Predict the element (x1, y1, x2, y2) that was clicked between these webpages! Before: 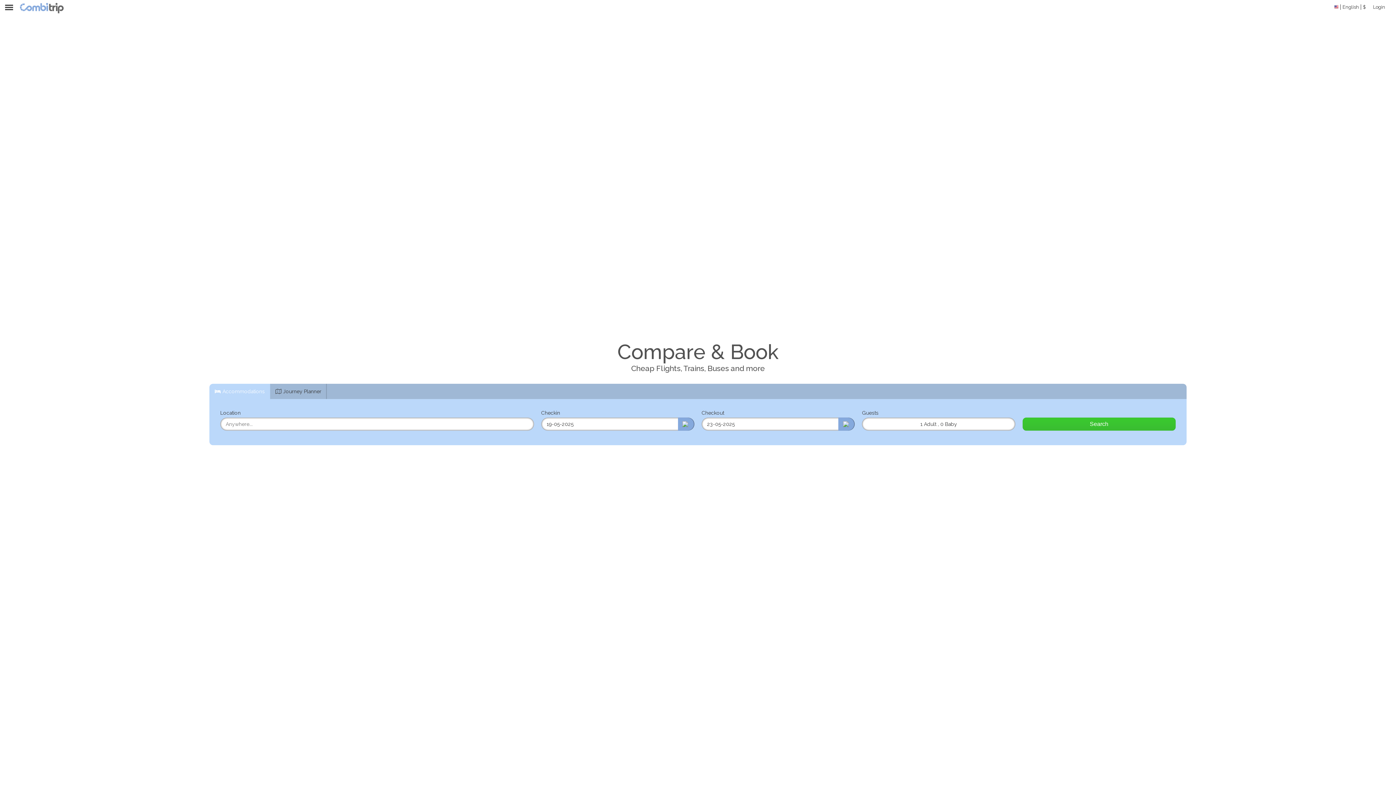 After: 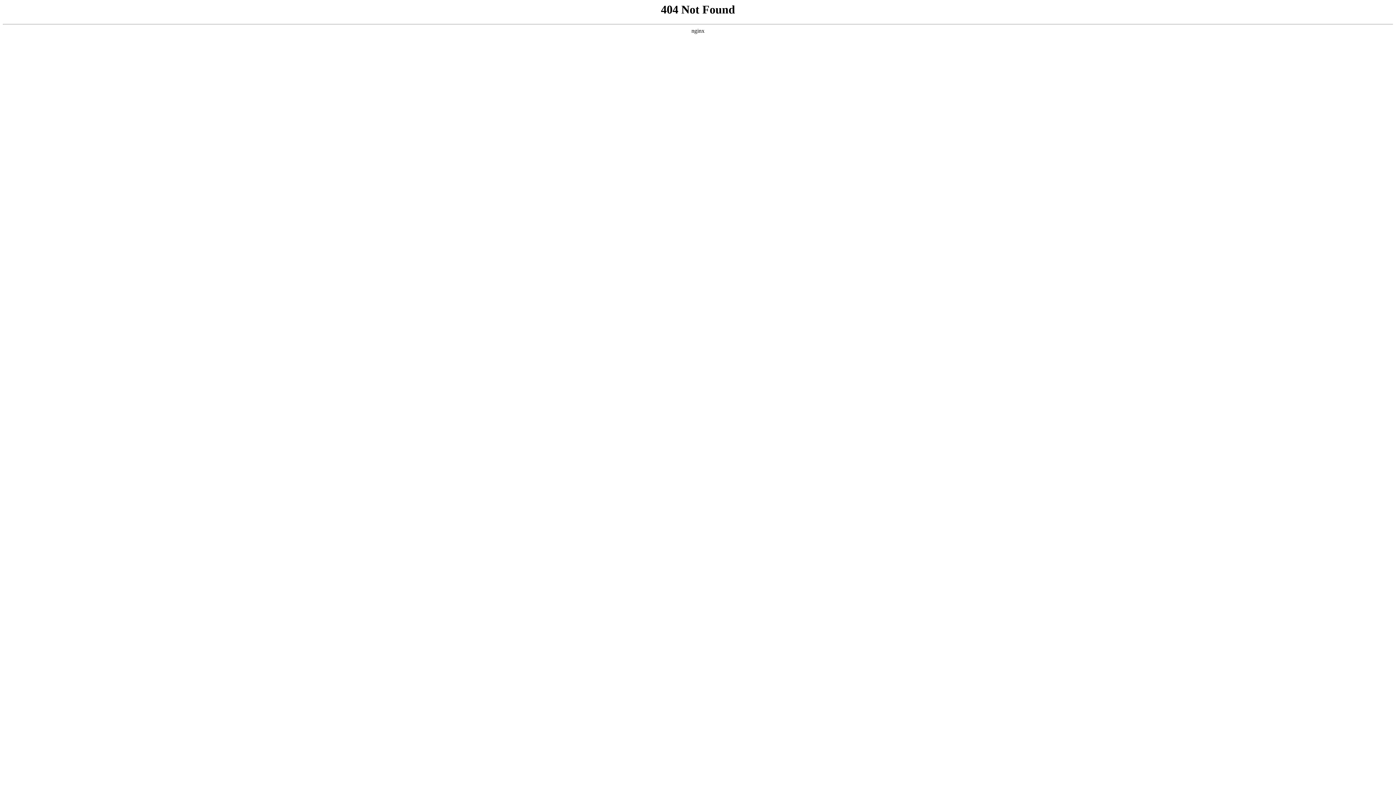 Action: bbox: (1022, 417, 1175, 430) label: Search